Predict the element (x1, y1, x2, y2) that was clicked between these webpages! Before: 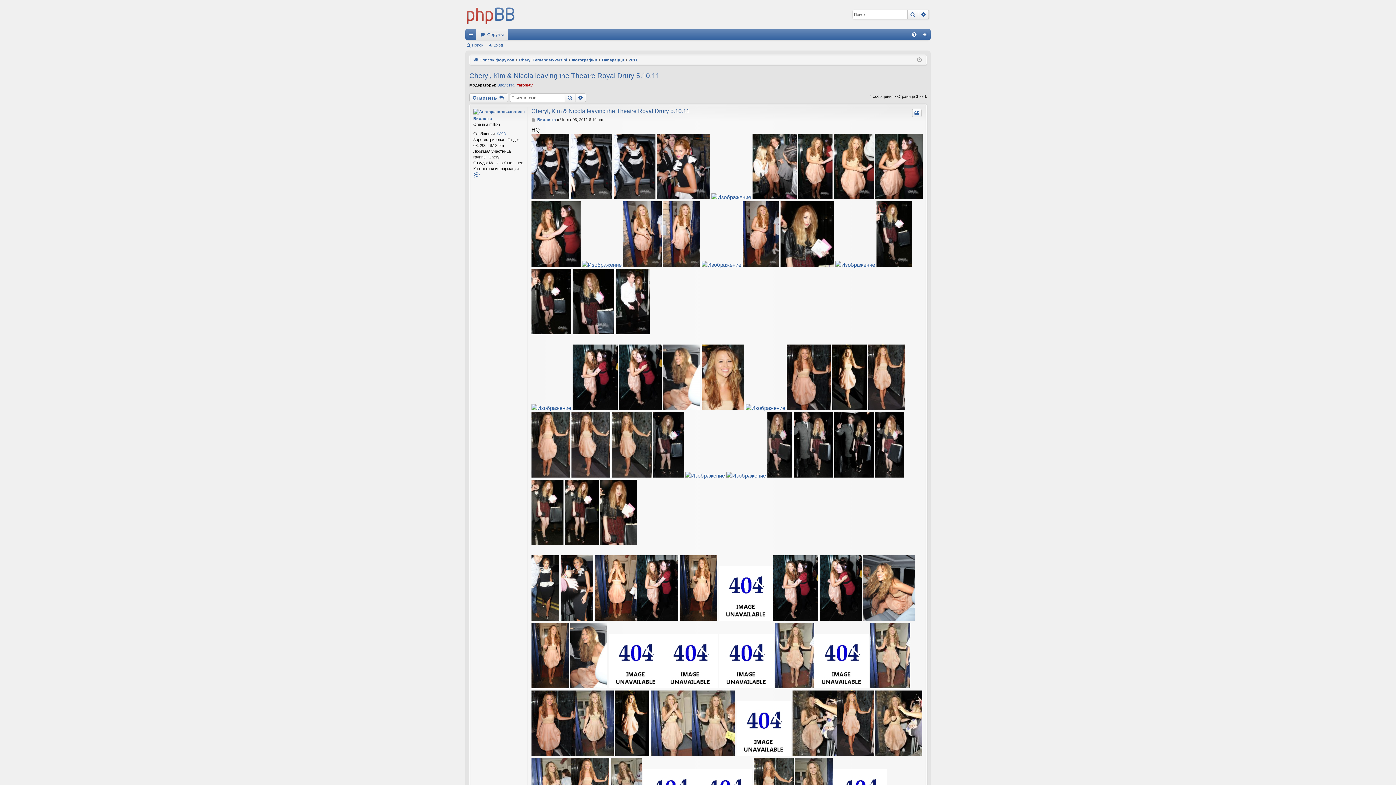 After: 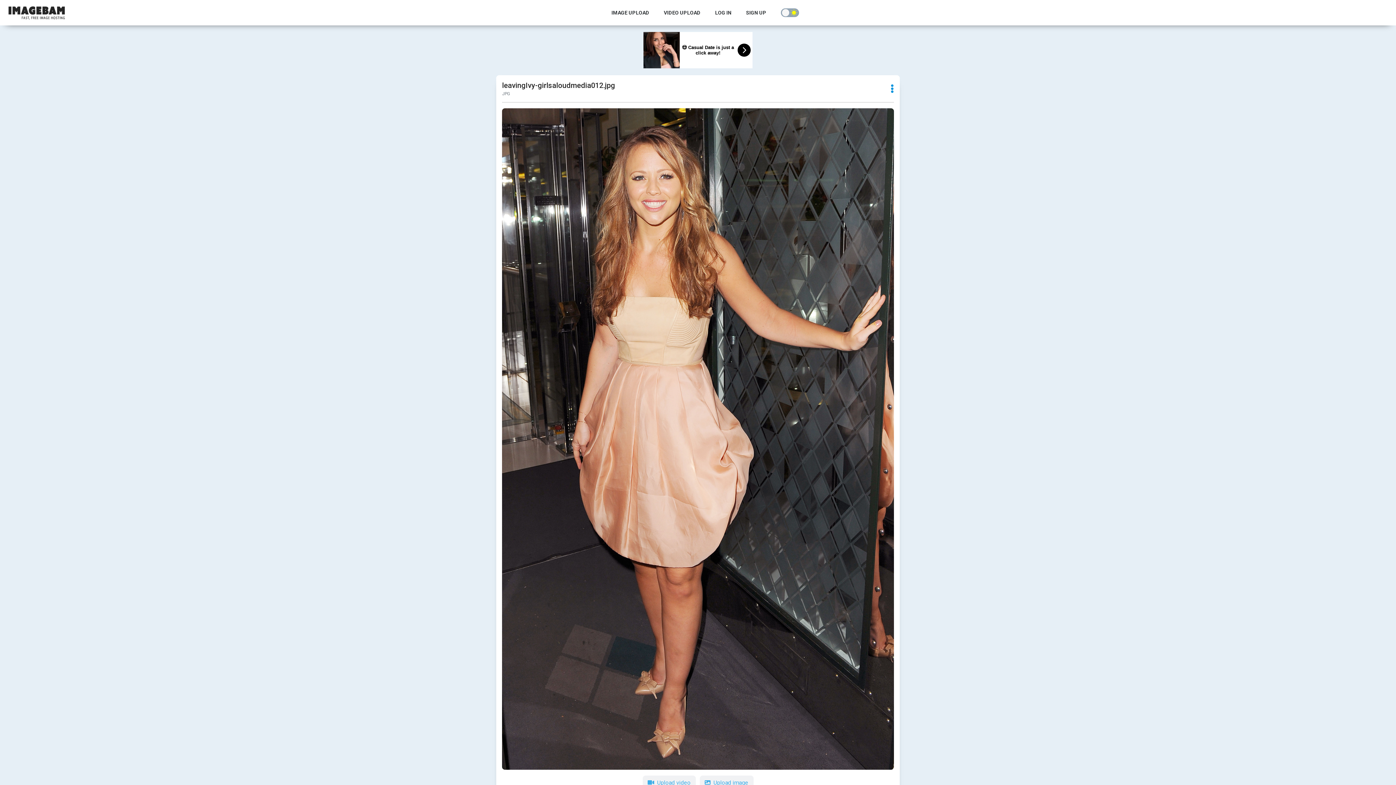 Action: bbox: (571, 412, 610, 479)